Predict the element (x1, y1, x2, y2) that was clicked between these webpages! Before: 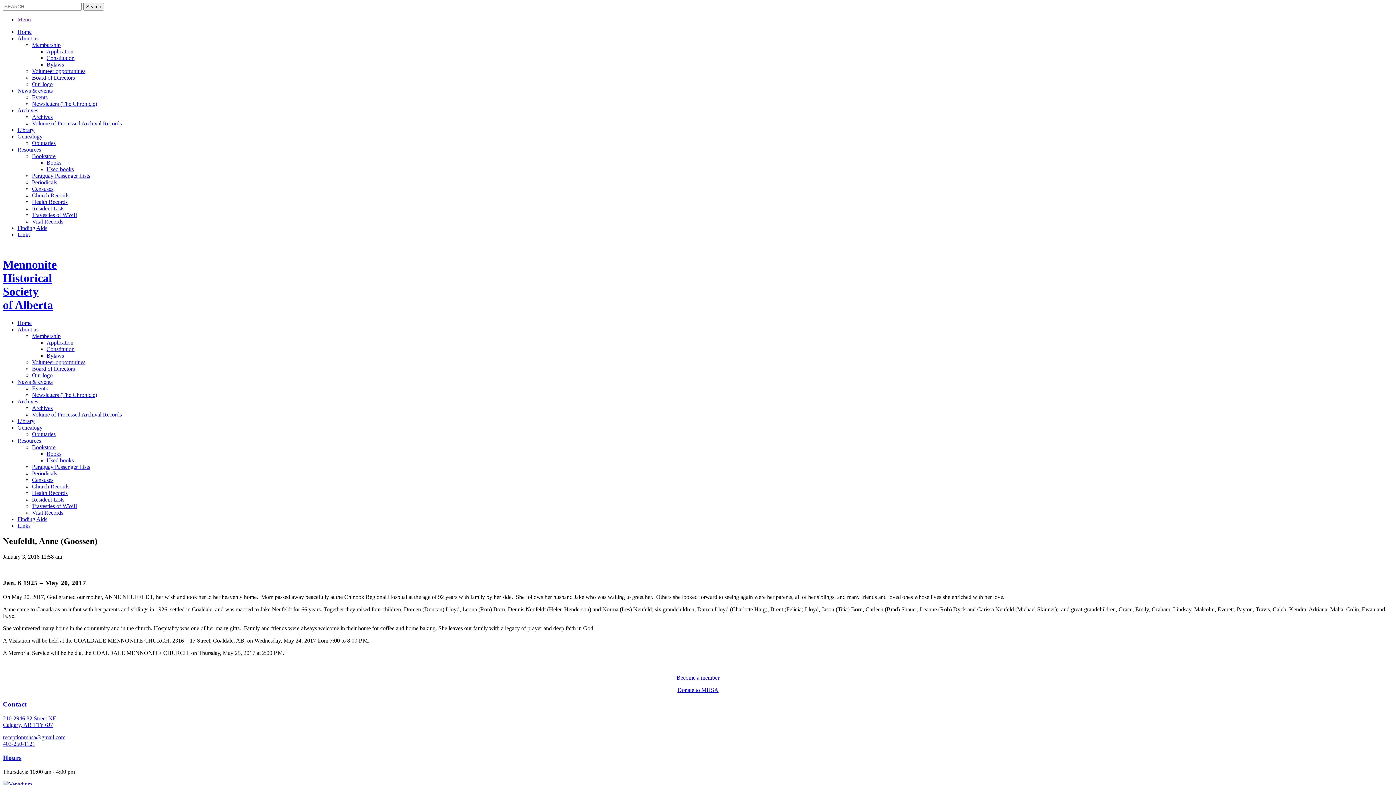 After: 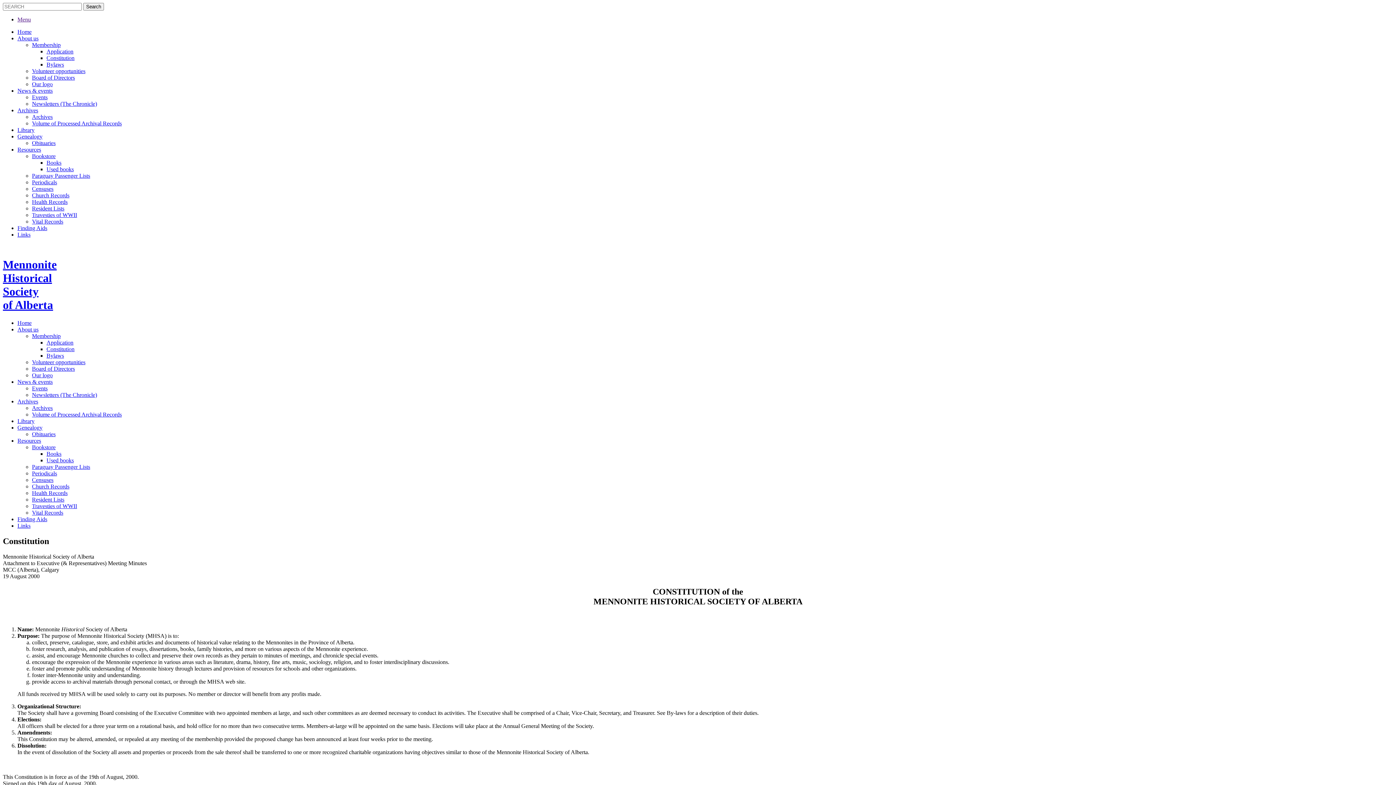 Action: label: Constitution bbox: (46, 54, 74, 61)